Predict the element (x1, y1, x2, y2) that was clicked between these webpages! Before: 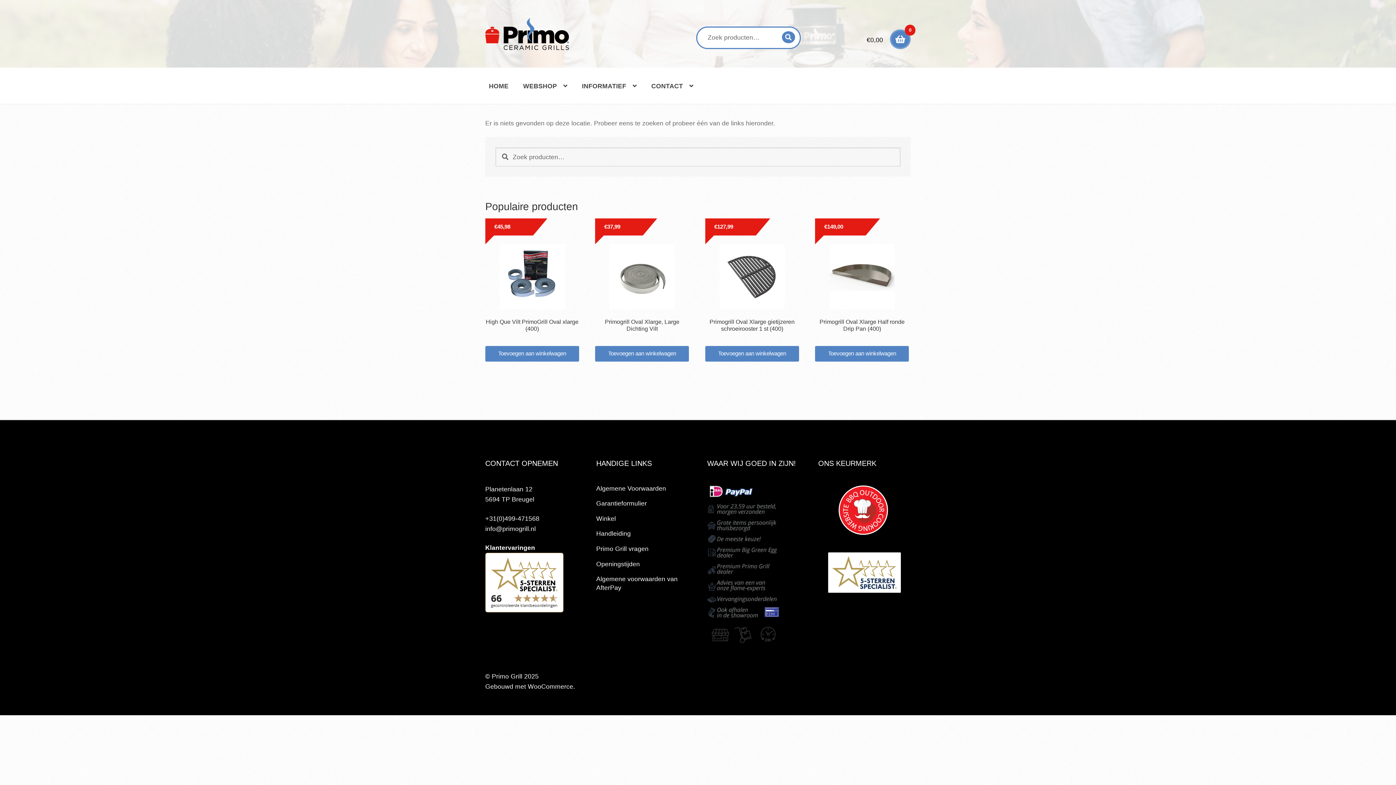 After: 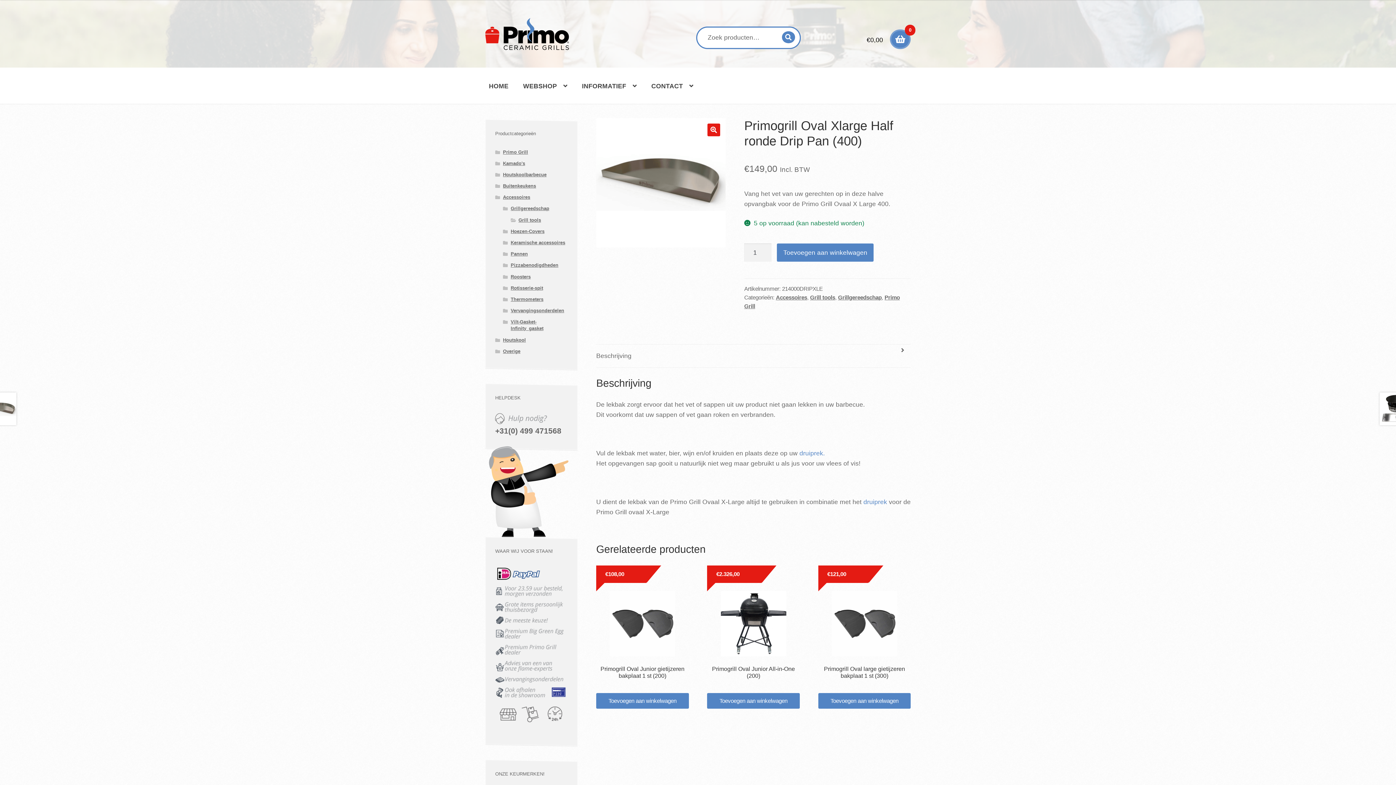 Action: bbox: (815, 243, 909, 340) label: Primogrill Oval Xlarge Half ronde Drip Pan (400)
€149,00 Incl. BTW